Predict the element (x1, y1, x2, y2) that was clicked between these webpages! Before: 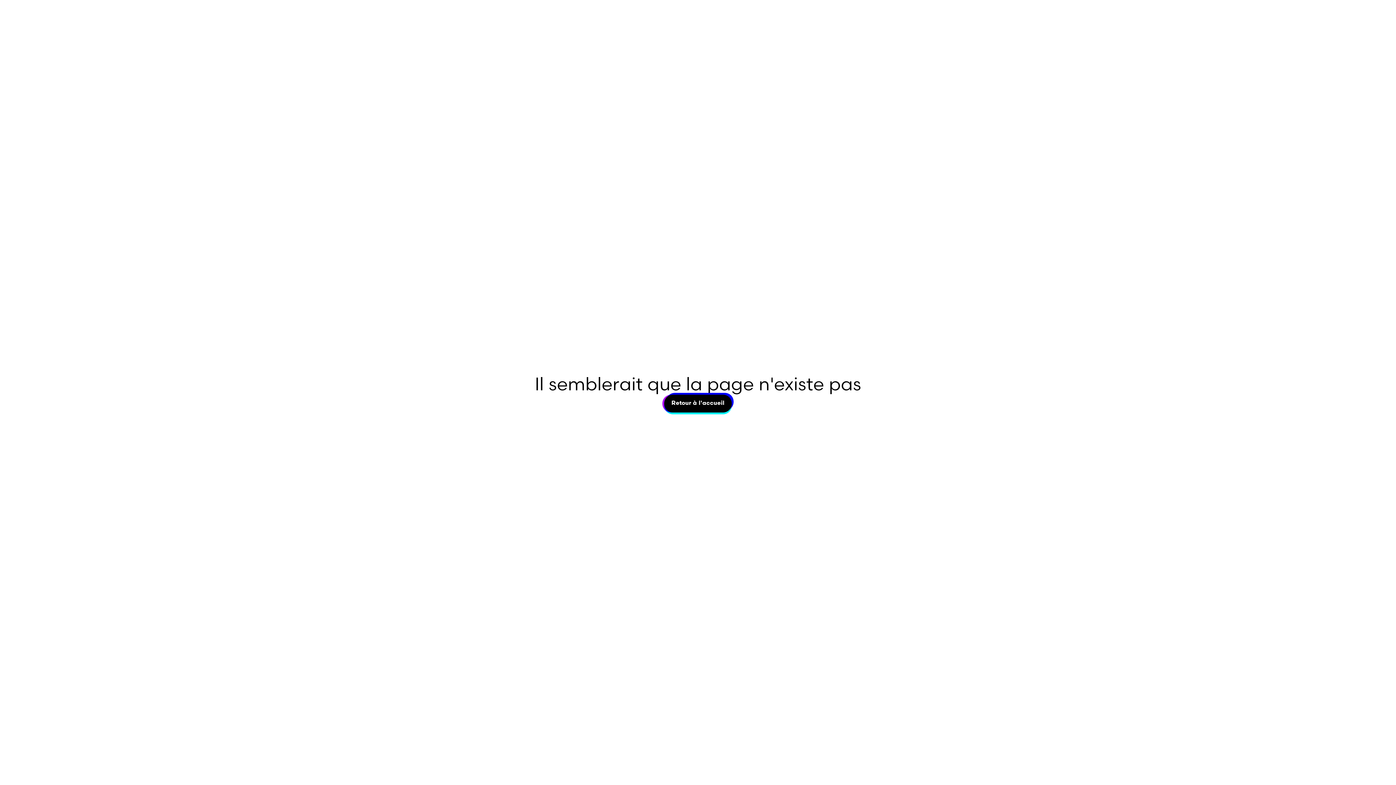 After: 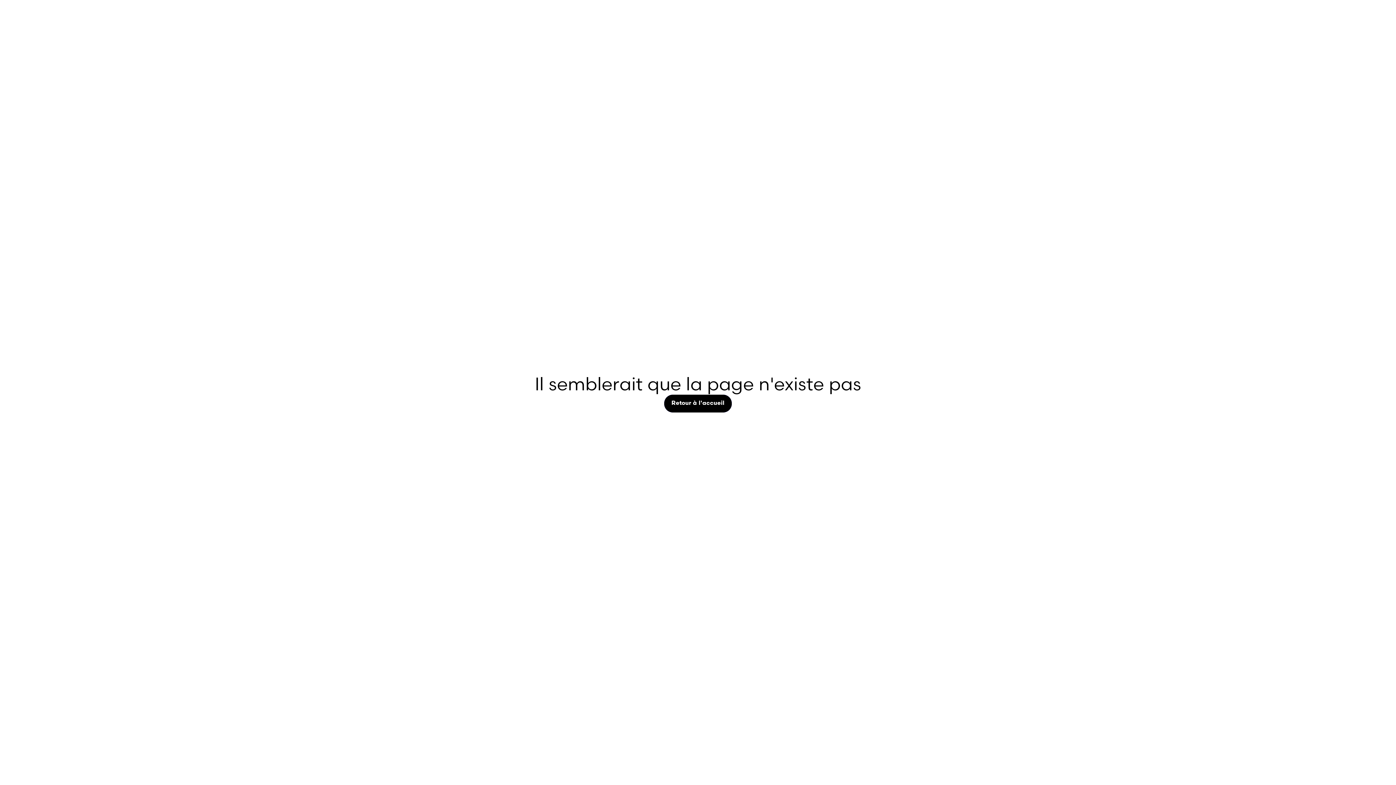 Action: label: Retour à l'accueil
Retour à l'accueil bbox: (664, 394, 731, 412)